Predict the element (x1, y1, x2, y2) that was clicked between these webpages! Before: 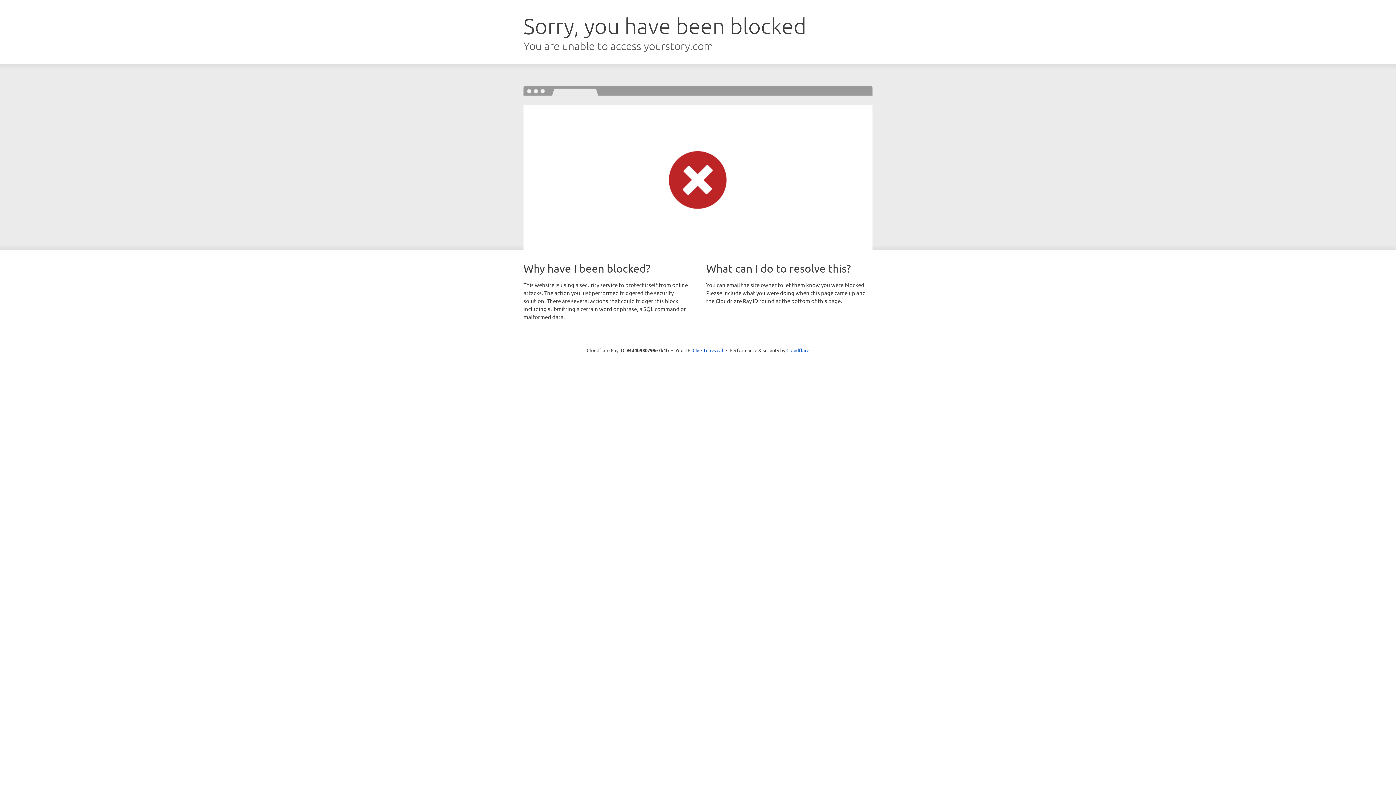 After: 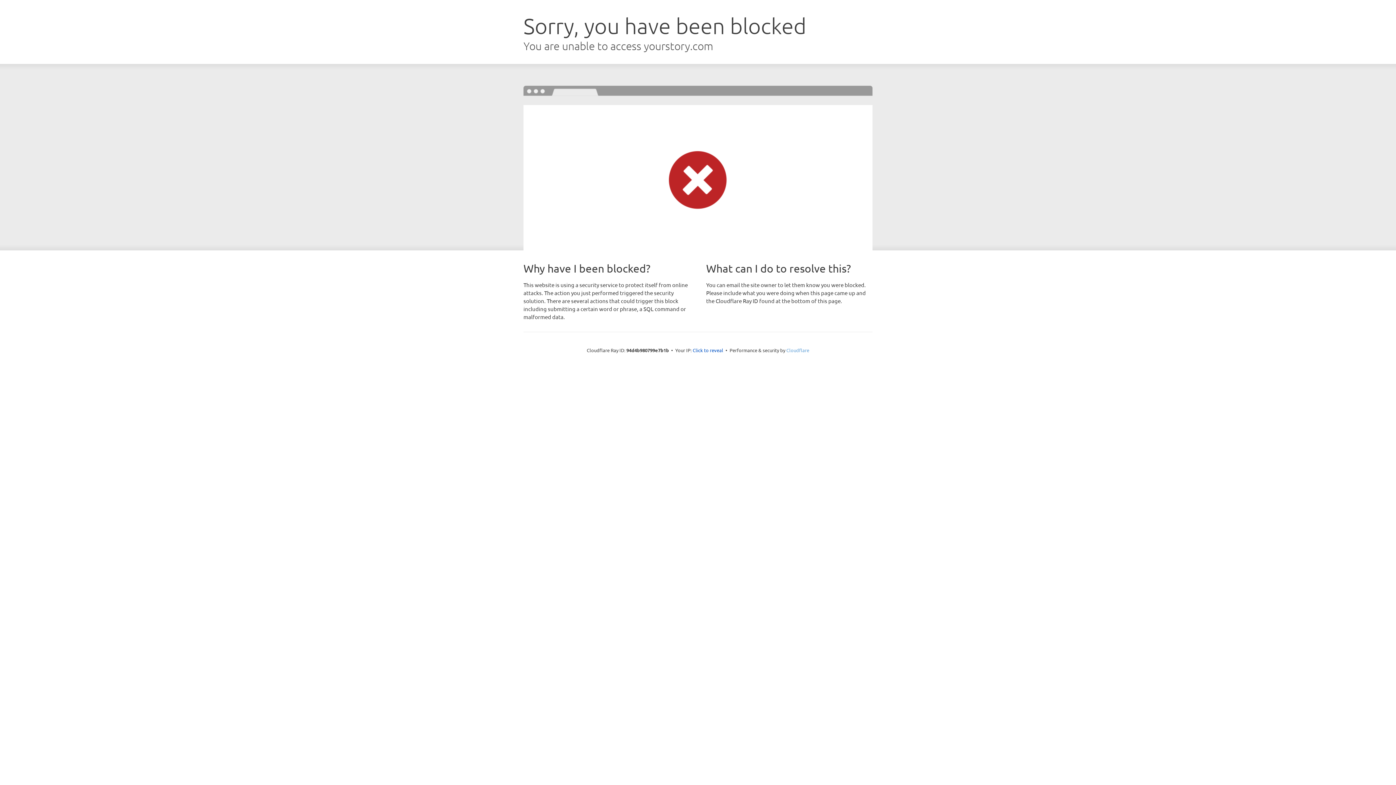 Action: label: Cloudflare bbox: (786, 347, 809, 353)